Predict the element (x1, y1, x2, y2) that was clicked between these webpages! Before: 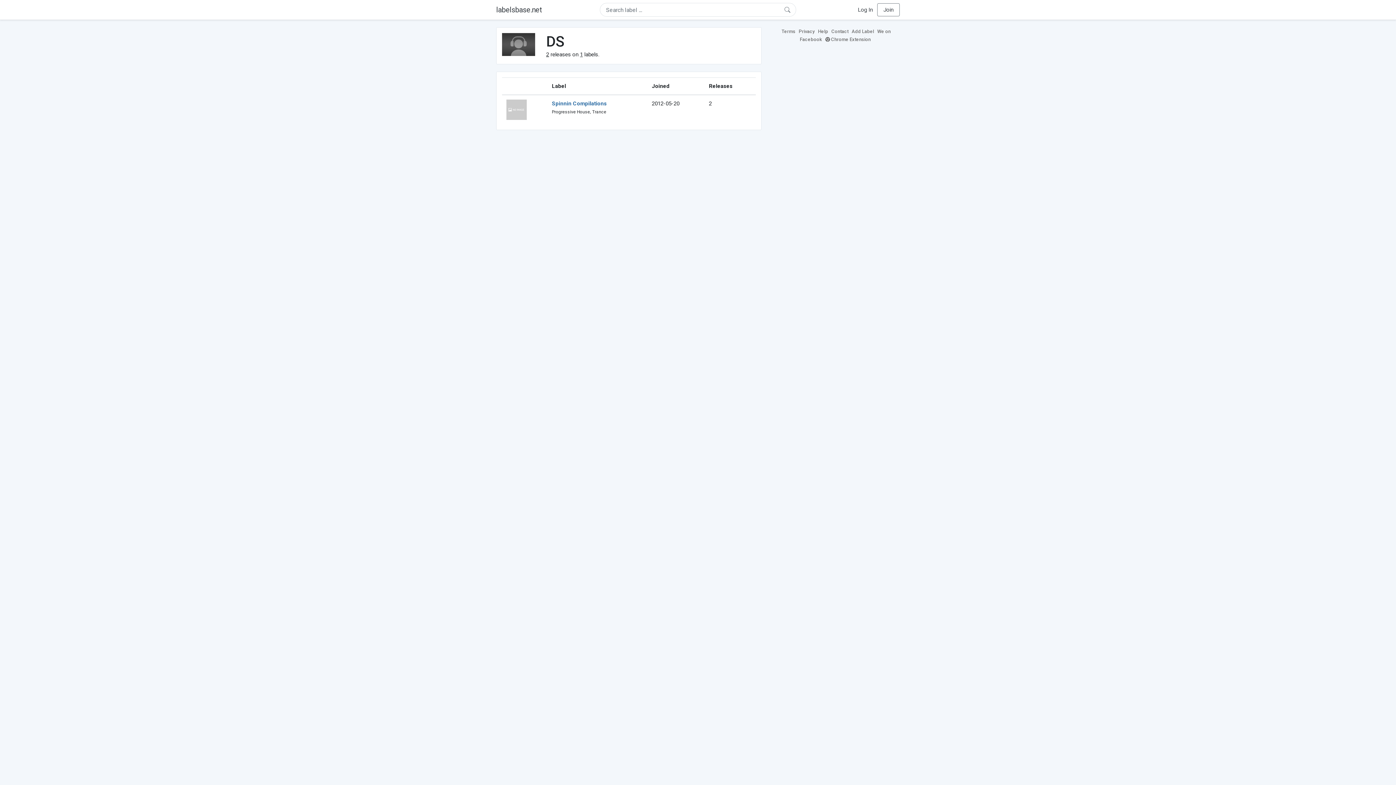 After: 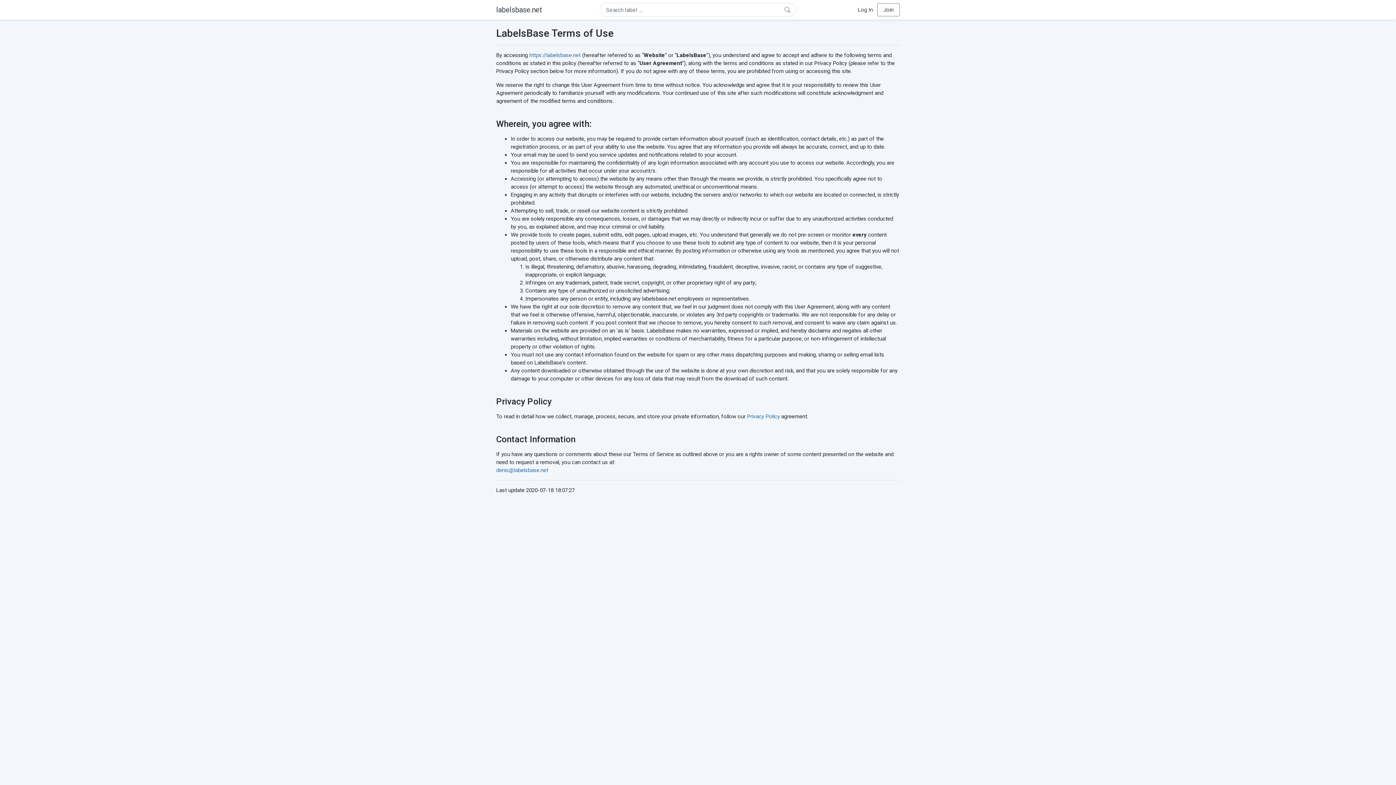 Action: label: Terms bbox: (781, 28, 797, 34)